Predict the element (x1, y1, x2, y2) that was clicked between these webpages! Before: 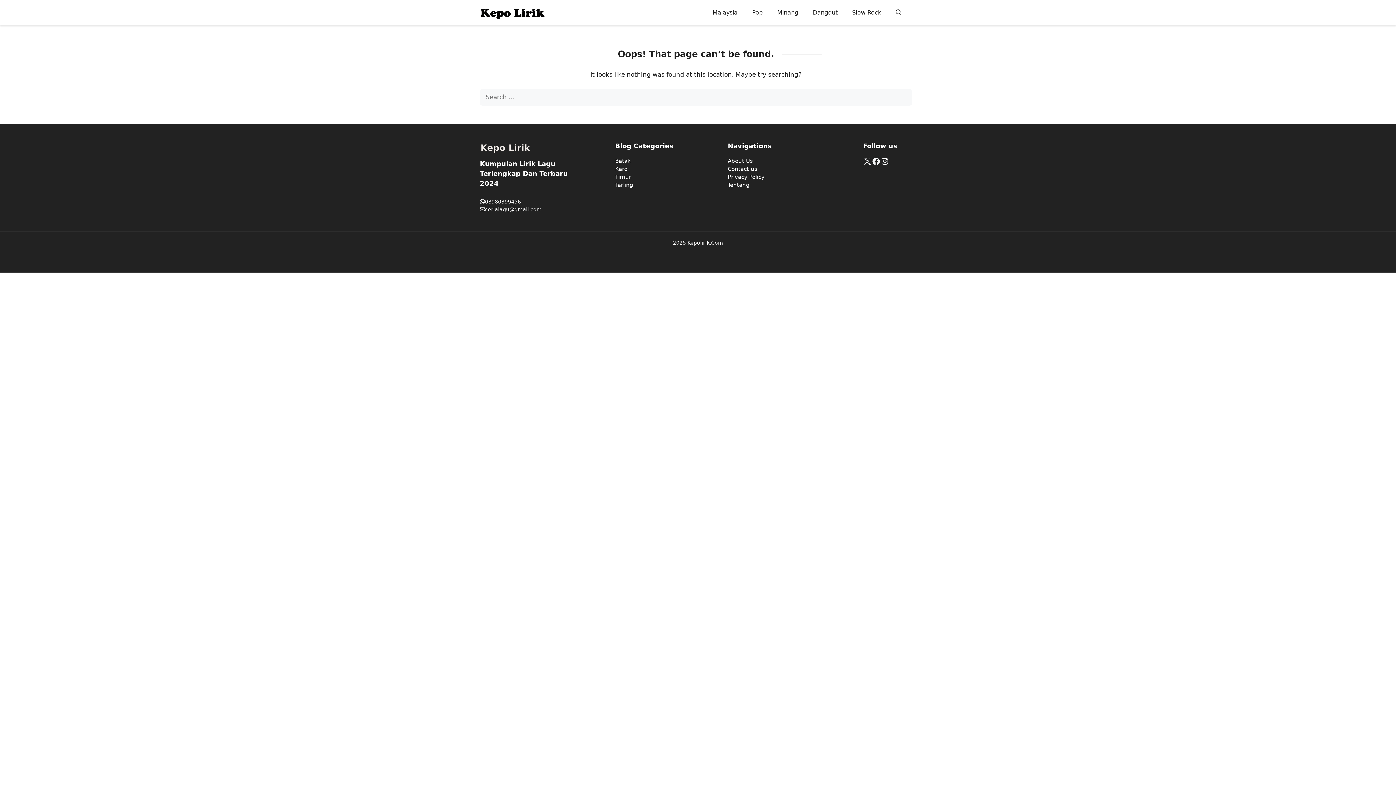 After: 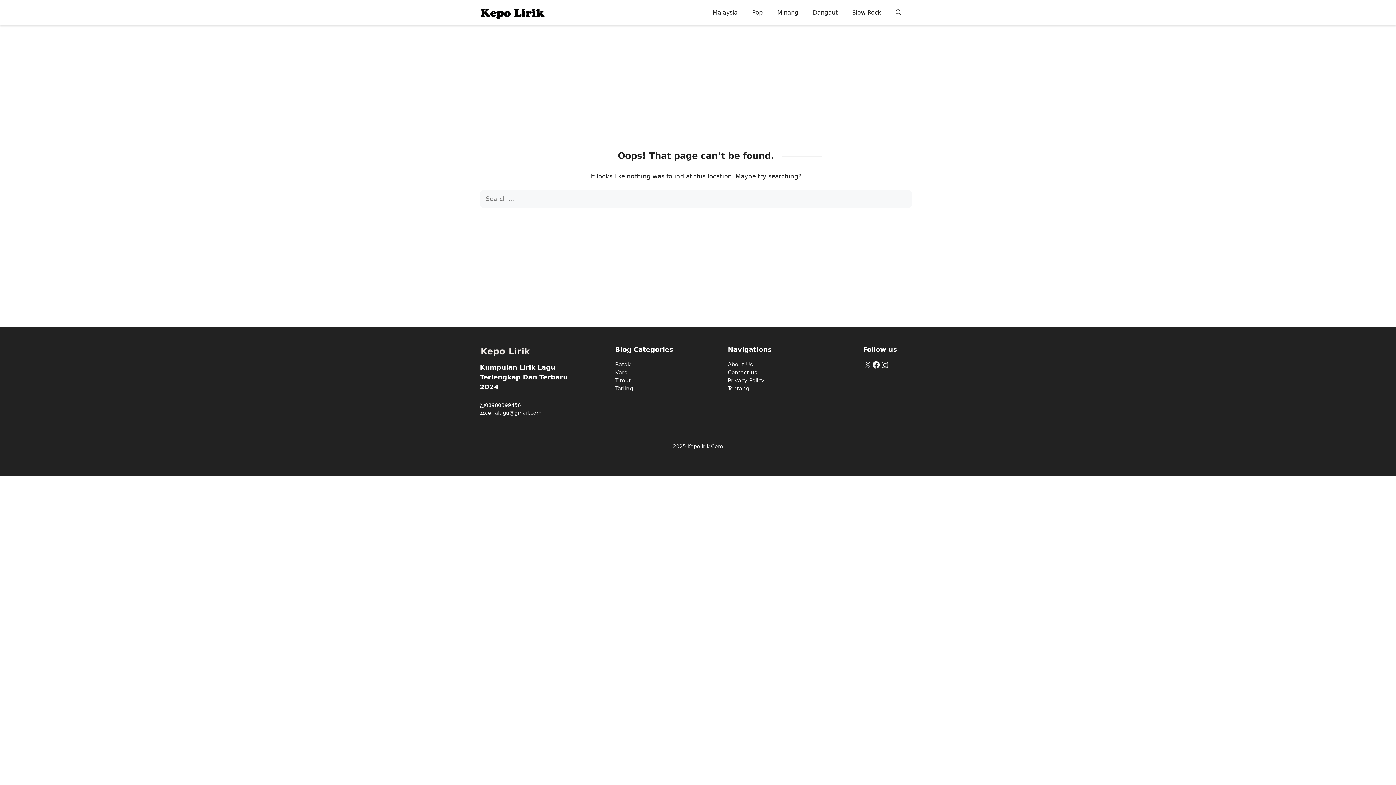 Action: label: cerialagu@gmail.com bbox: (480, 205, 582, 213)